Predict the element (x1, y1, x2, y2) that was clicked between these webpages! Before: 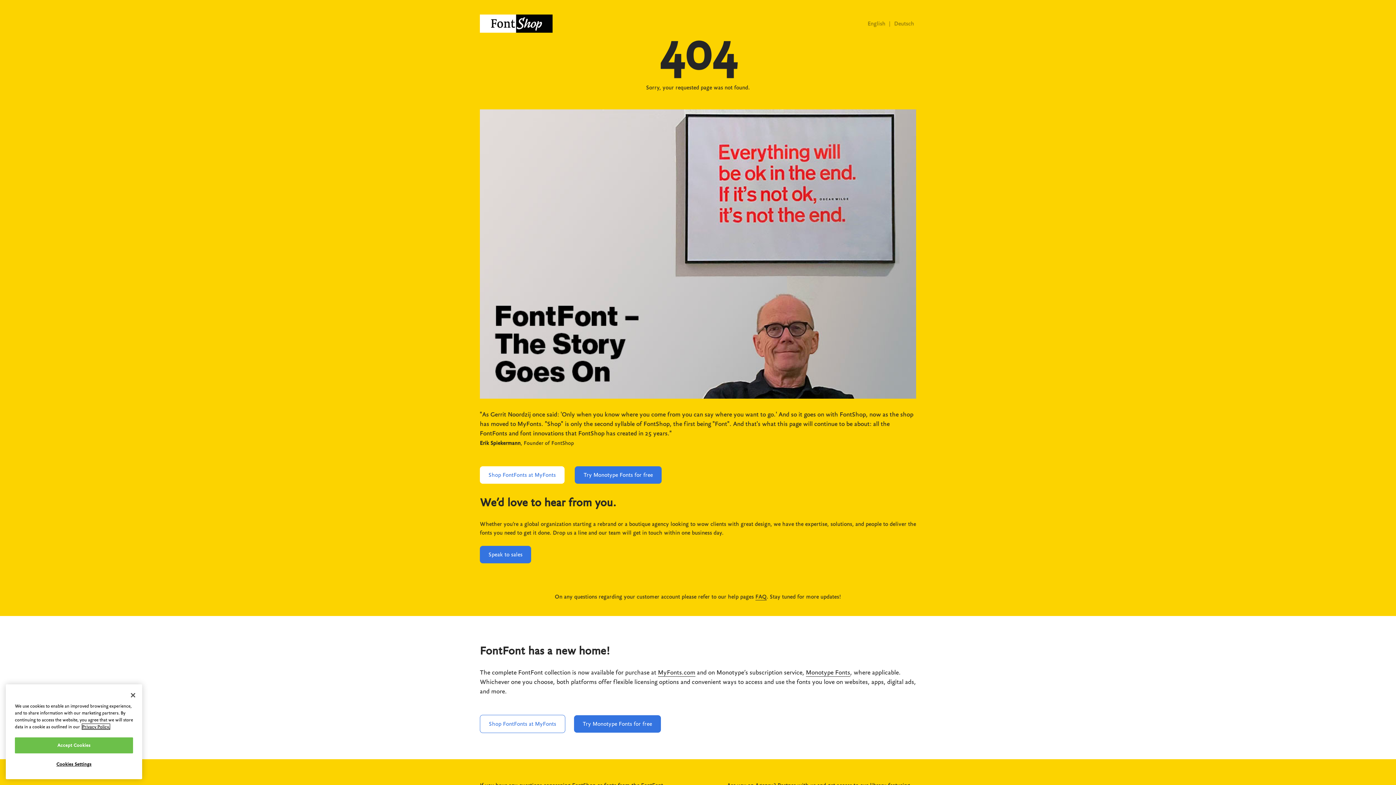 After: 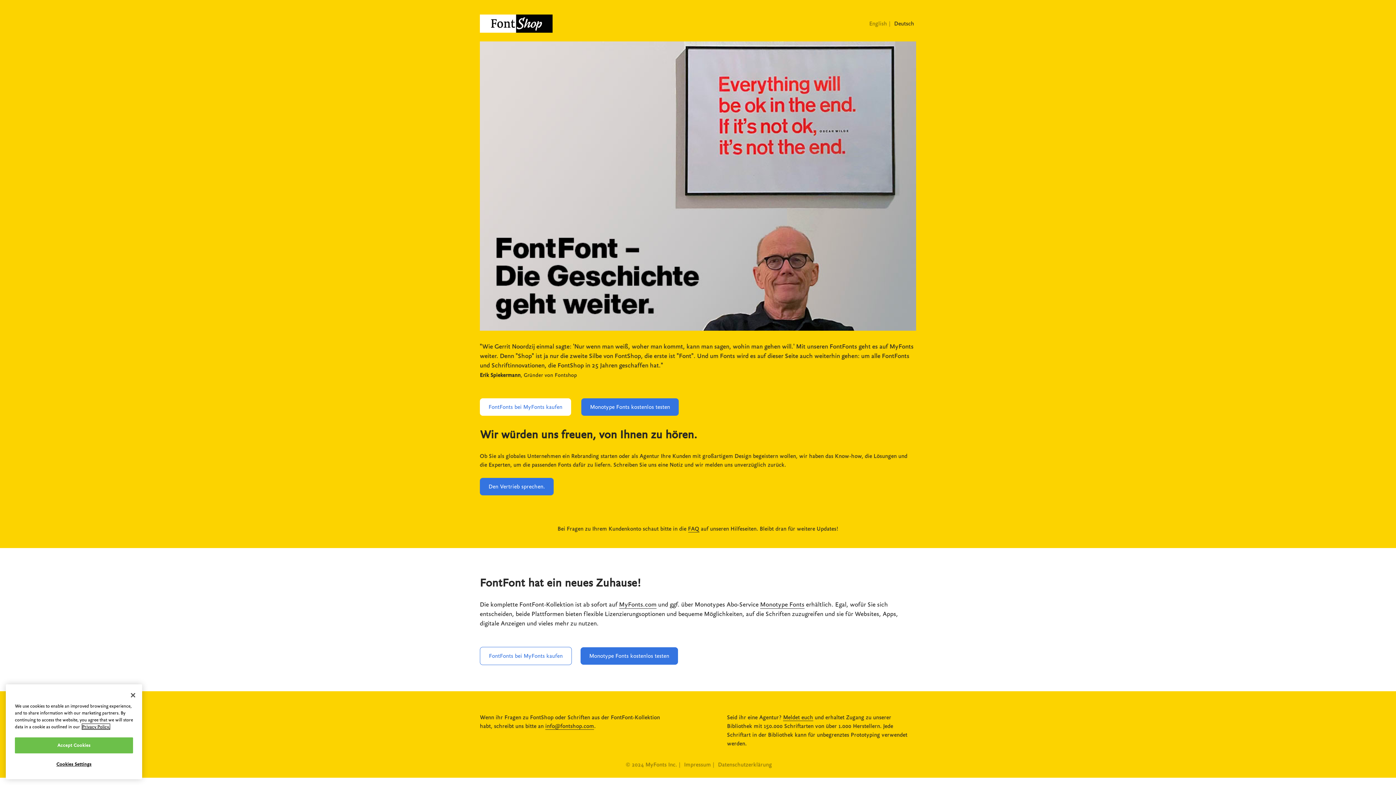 Action: bbox: (894, 20, 914, 26) label: Deutsch